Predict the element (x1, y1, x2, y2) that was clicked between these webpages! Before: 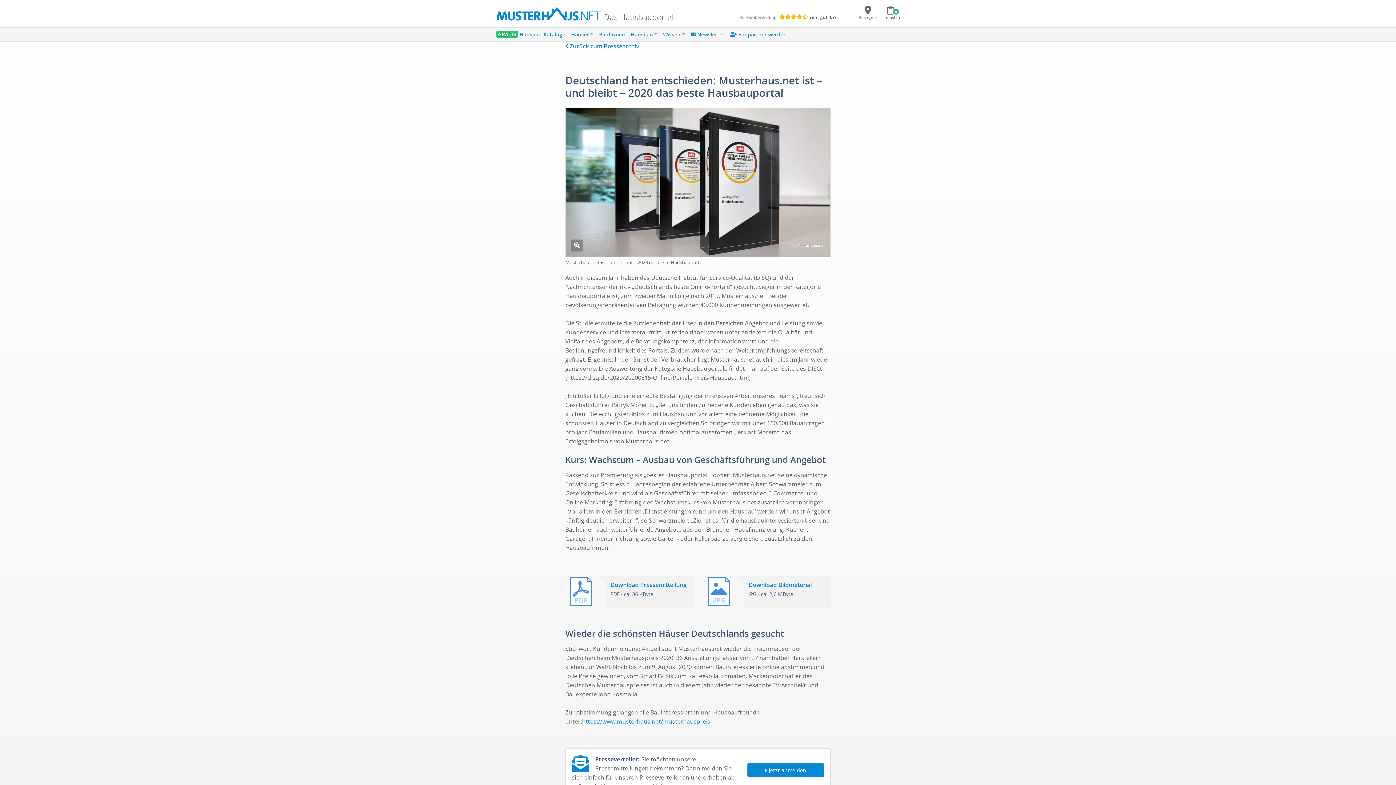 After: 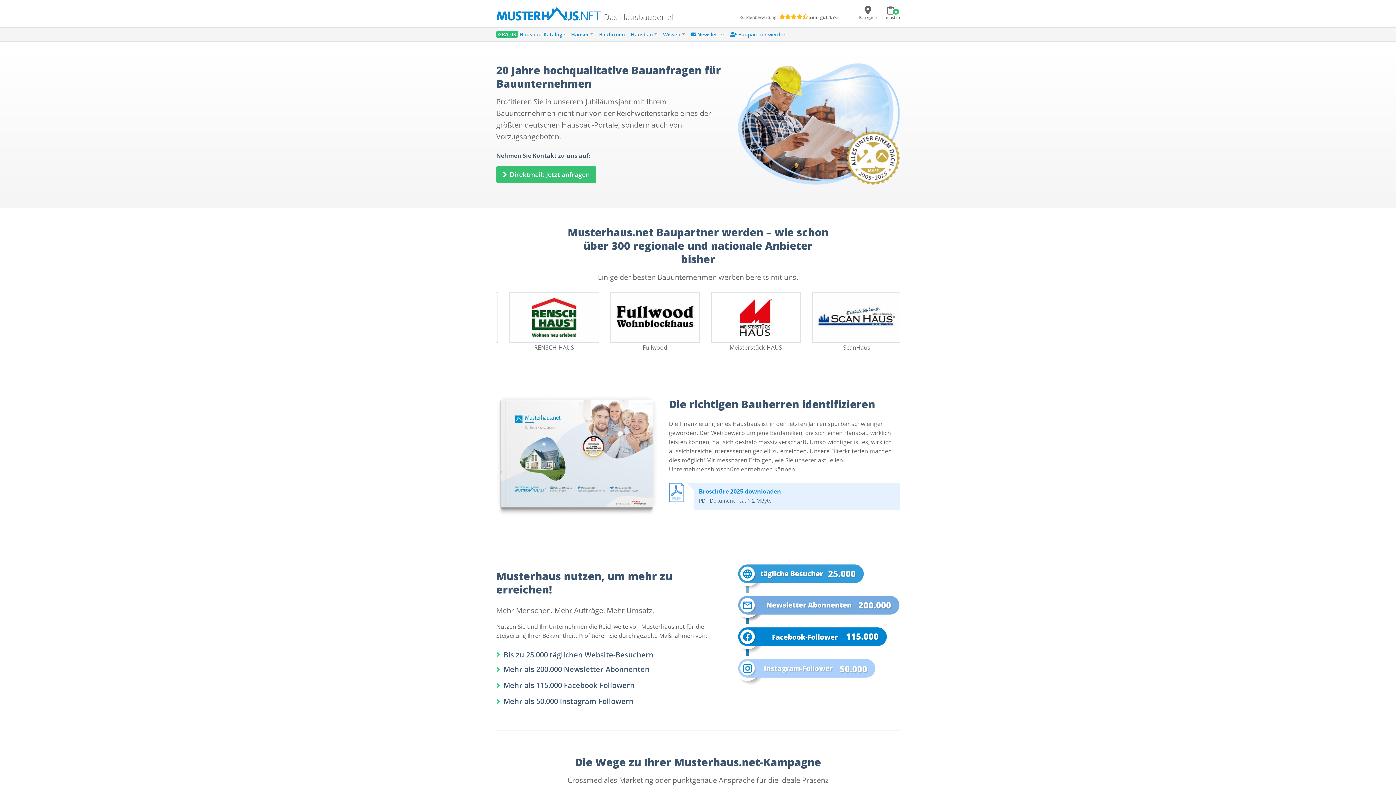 Action: bbox: (727, 27, 789, 41) label:  Baupartner werden